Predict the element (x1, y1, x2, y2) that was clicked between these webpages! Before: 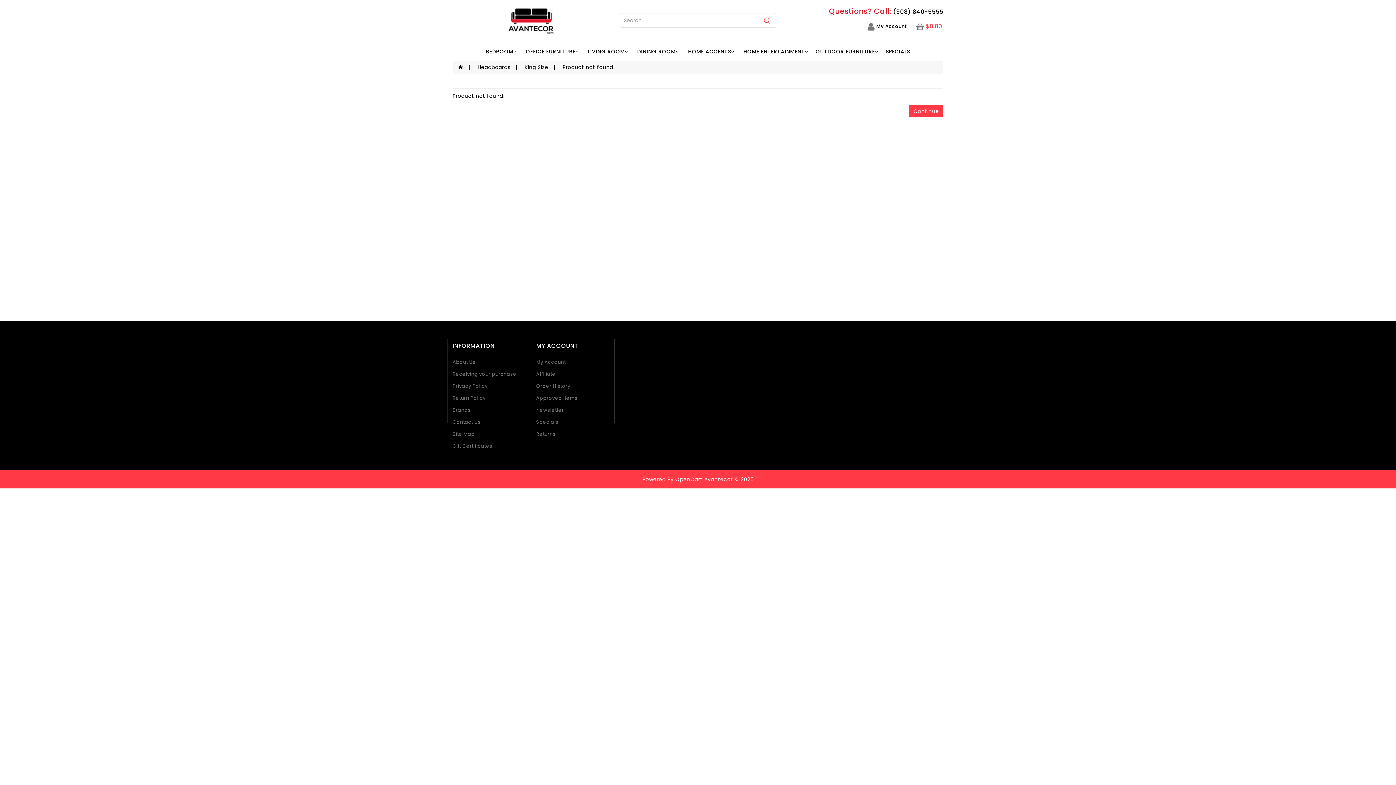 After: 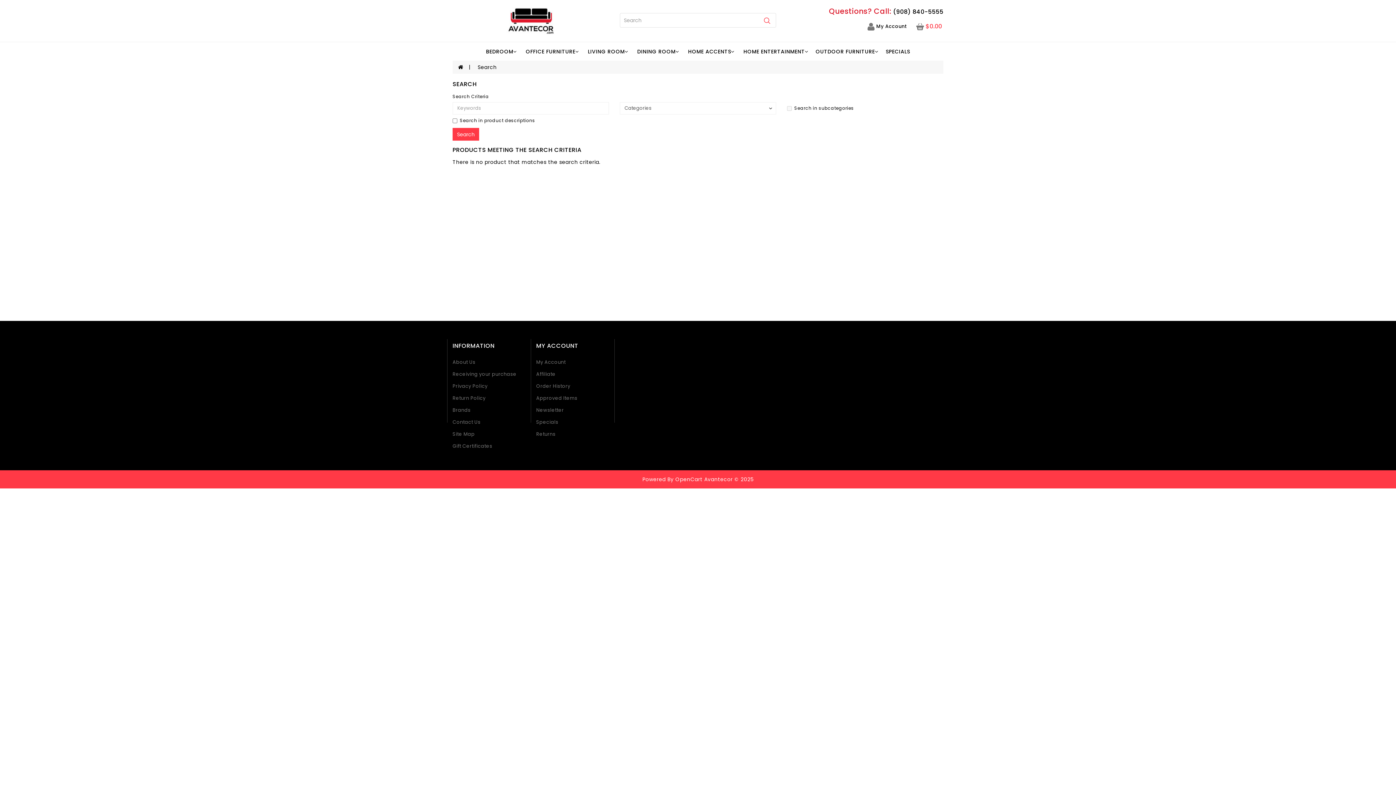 Action: bbox: (758, 13, 776, 27)